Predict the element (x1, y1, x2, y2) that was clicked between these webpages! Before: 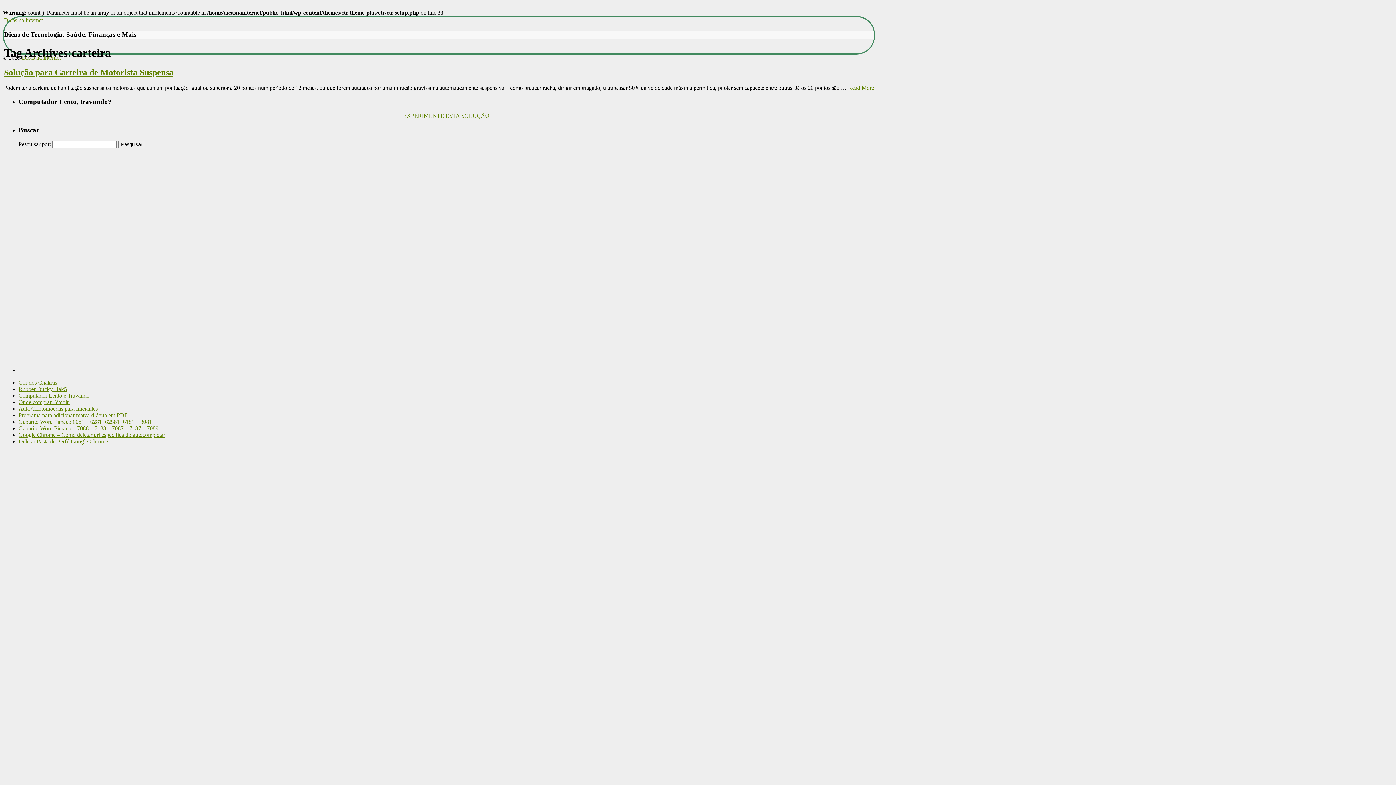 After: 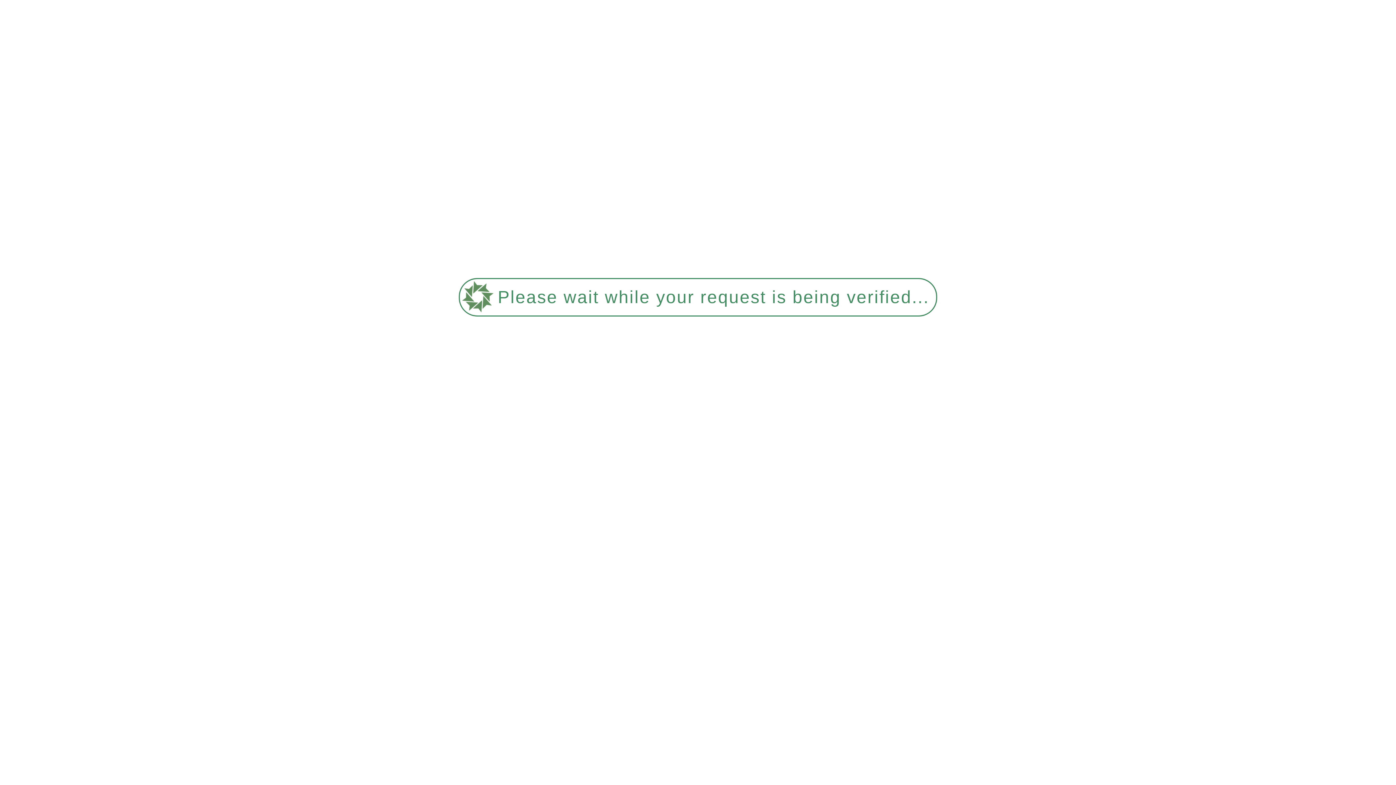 Action: bbox: (18, 412, 127, 418) label: Programa para adicionar marca d’água em PDF